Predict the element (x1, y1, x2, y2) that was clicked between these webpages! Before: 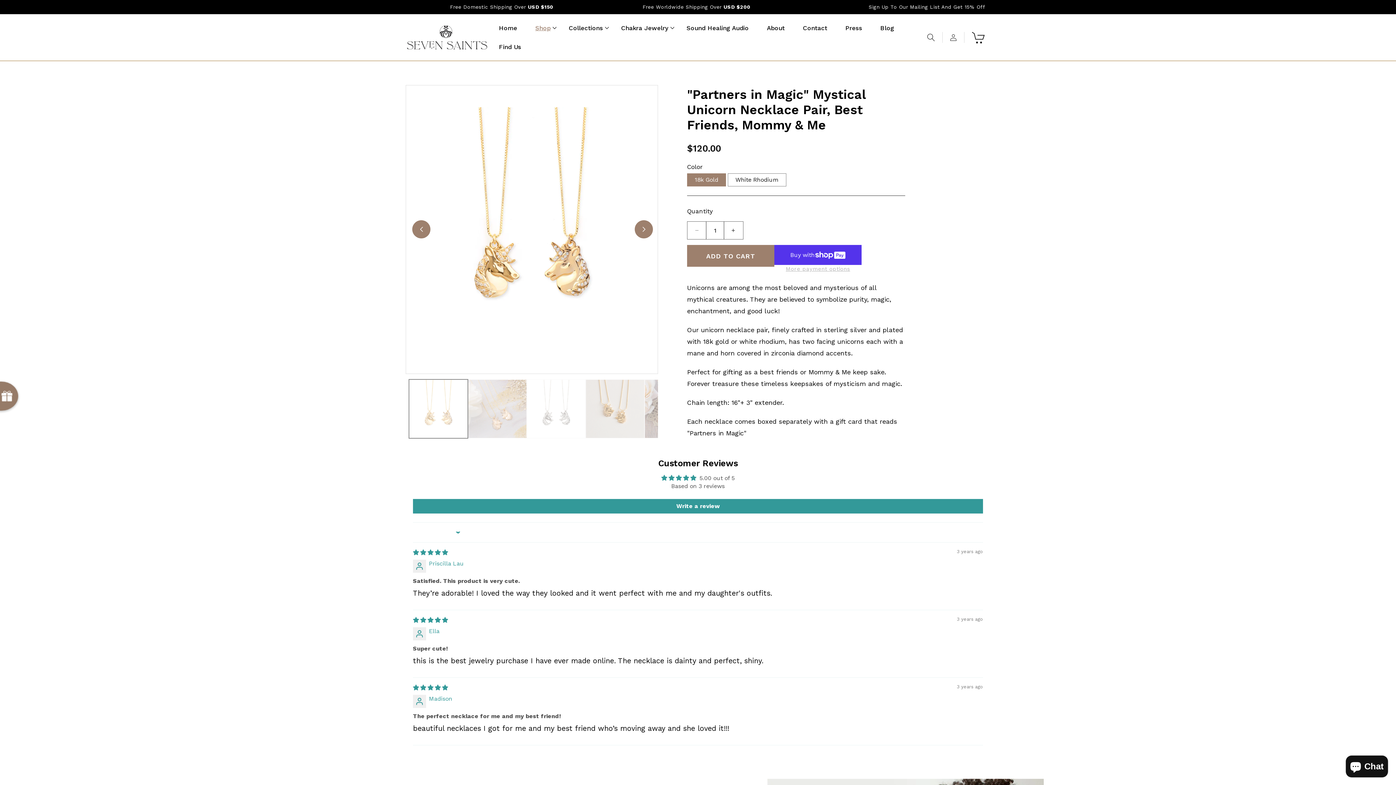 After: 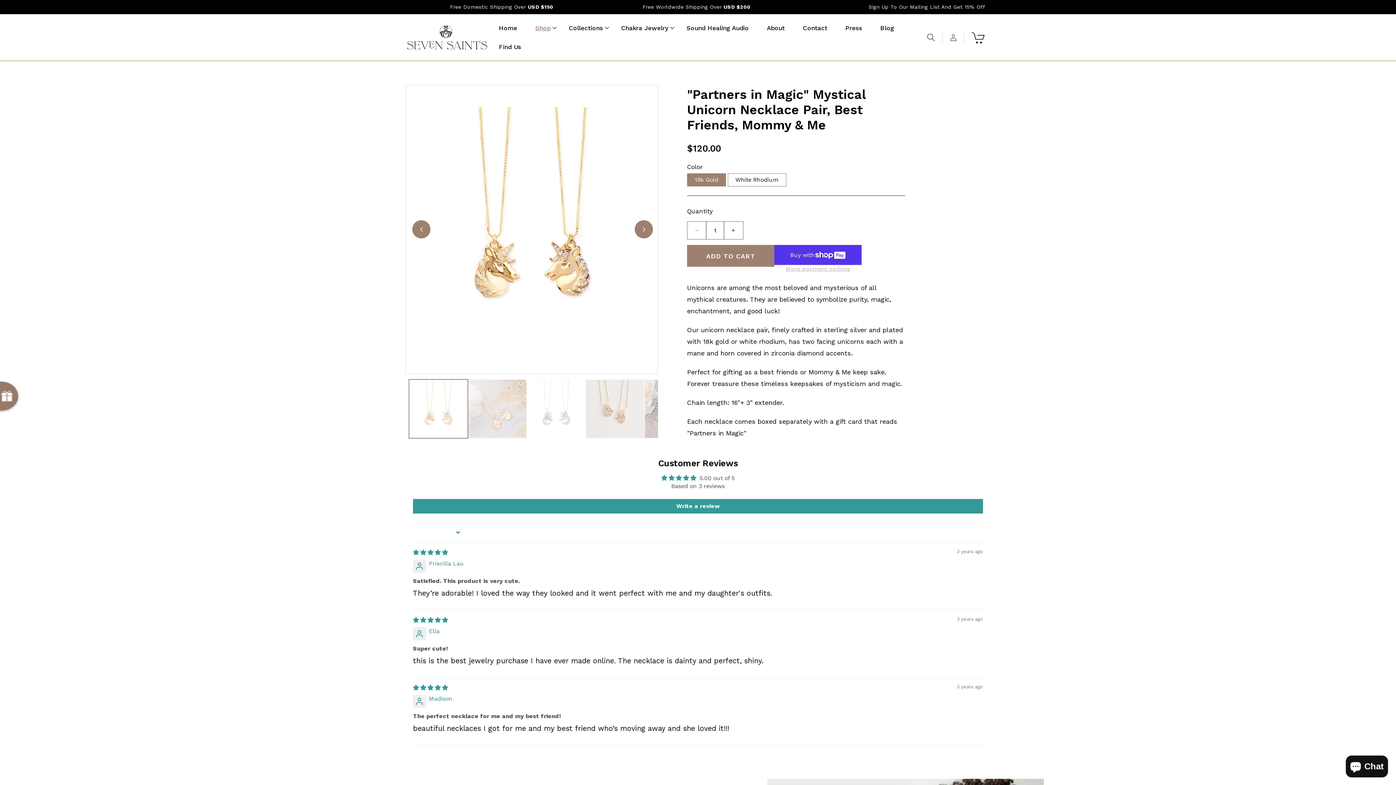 Action: label: Decrease quantity for &quot;Partners in Magic&quot; Mystical Unicorn Necklace Pair, Best Friends, Mommy &amp; Me bbox: (688, 221, 706, 239)